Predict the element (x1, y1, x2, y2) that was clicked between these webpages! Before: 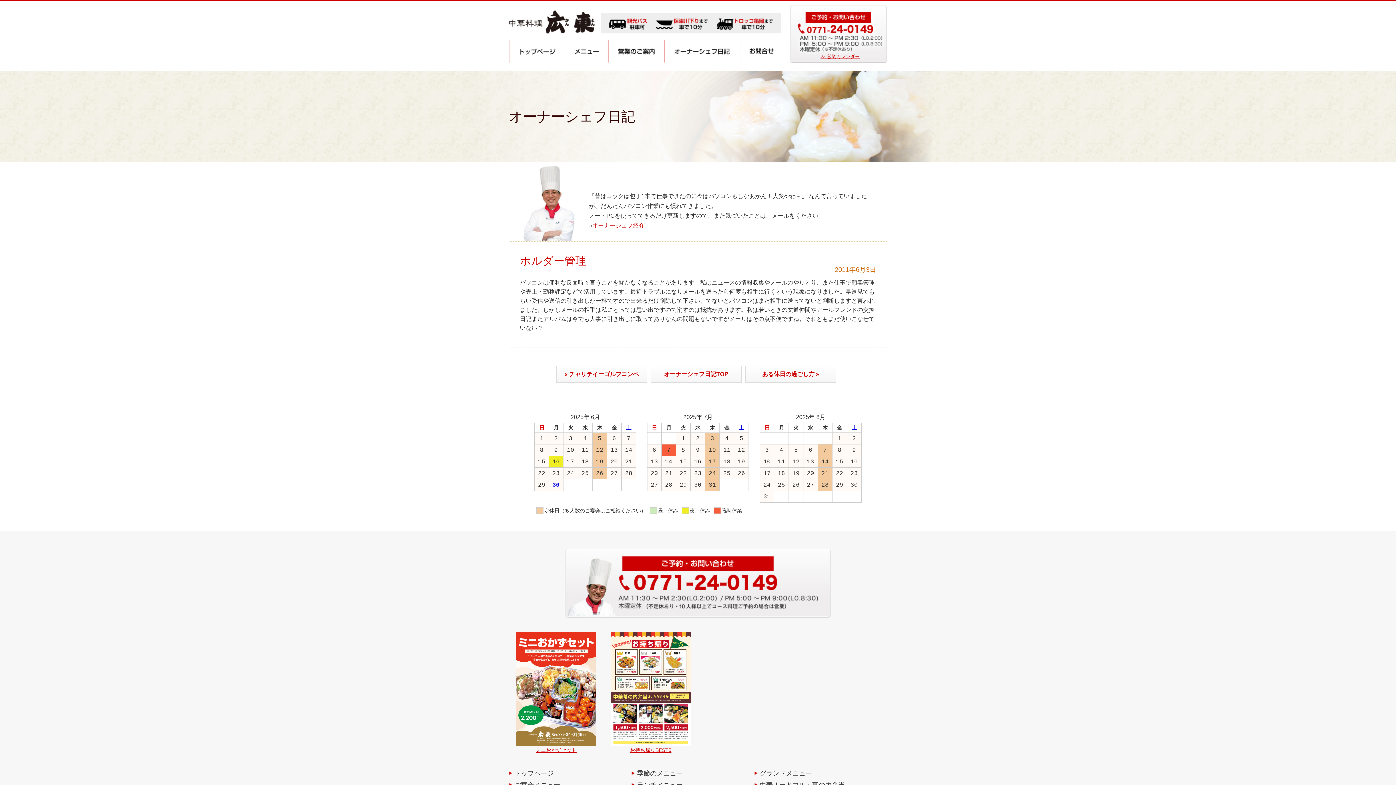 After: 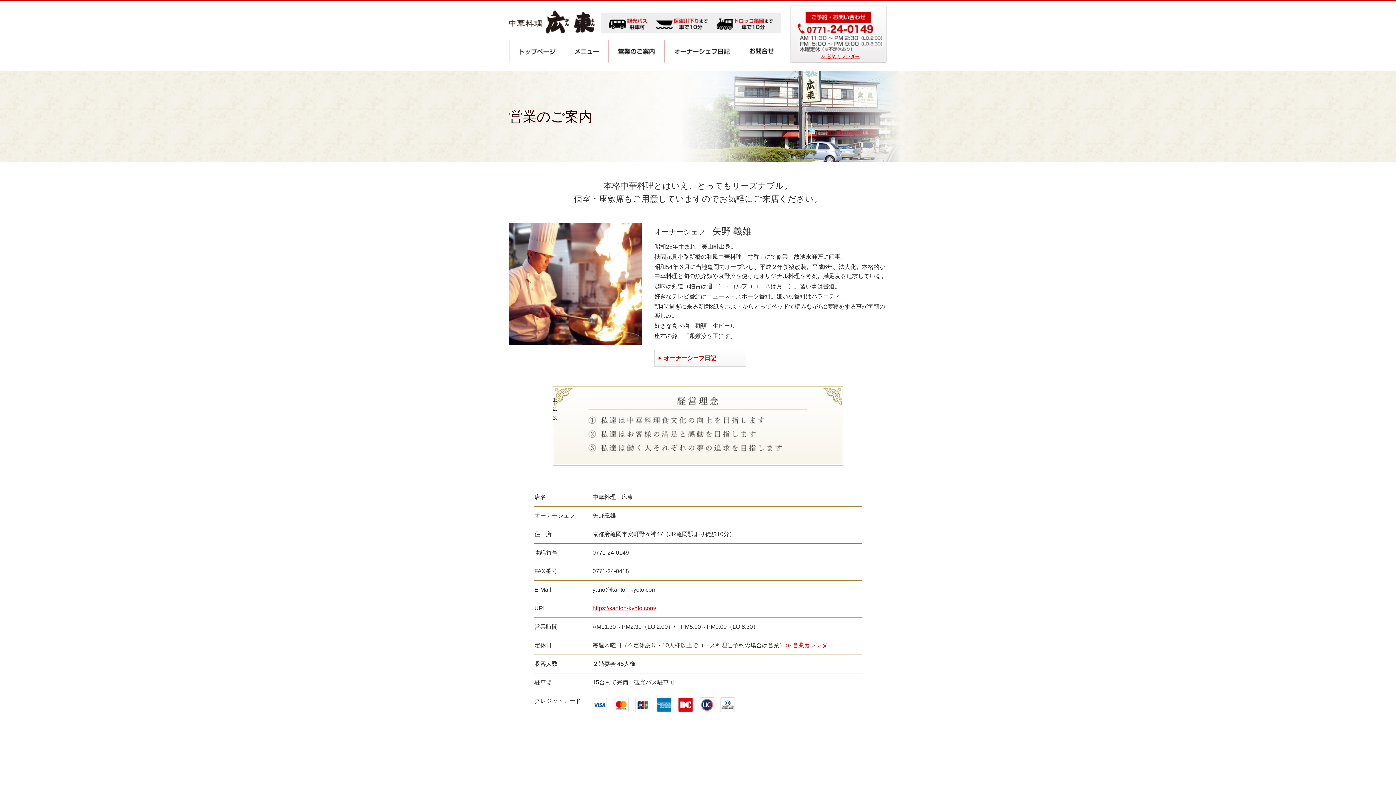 Action: bbox: (592, 222, 644, 228) label: オーナーシェフ紹介